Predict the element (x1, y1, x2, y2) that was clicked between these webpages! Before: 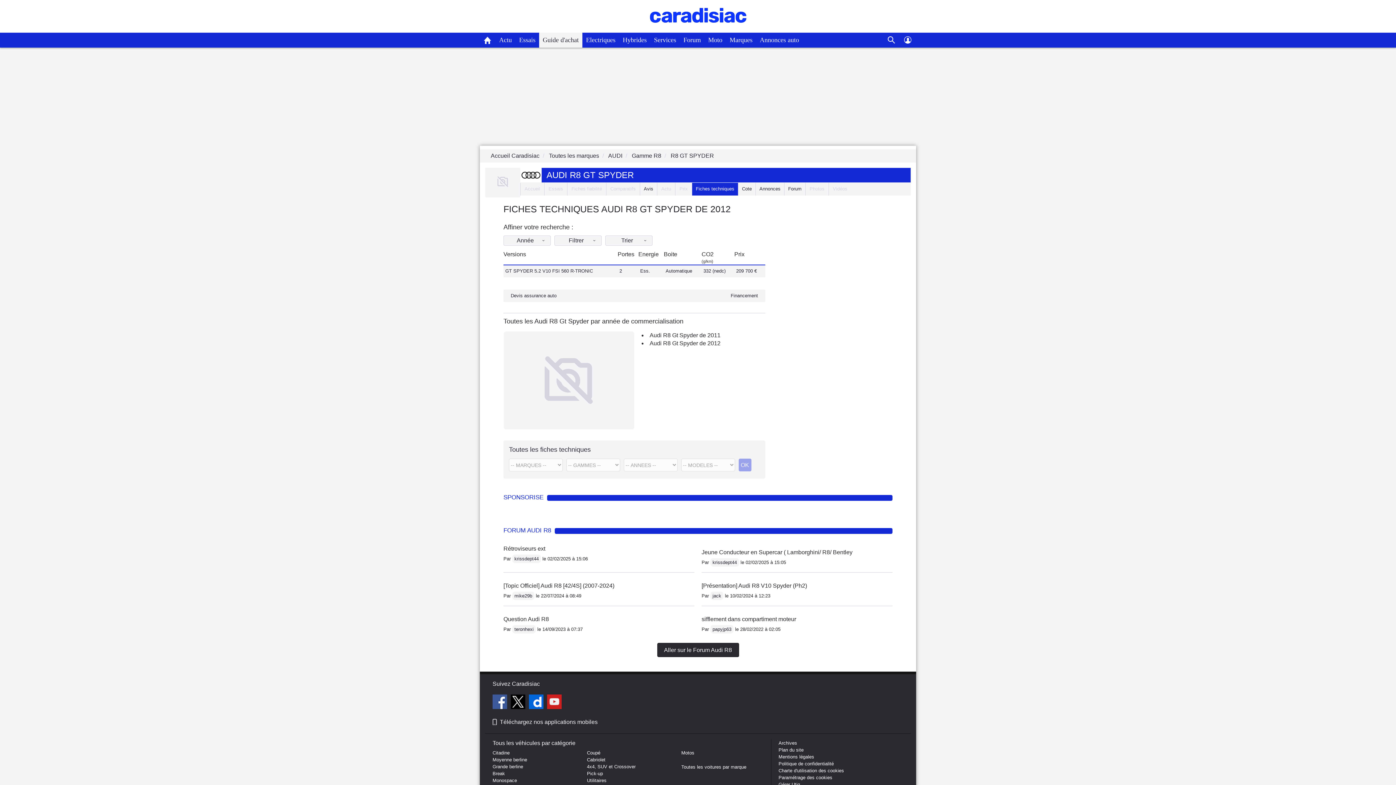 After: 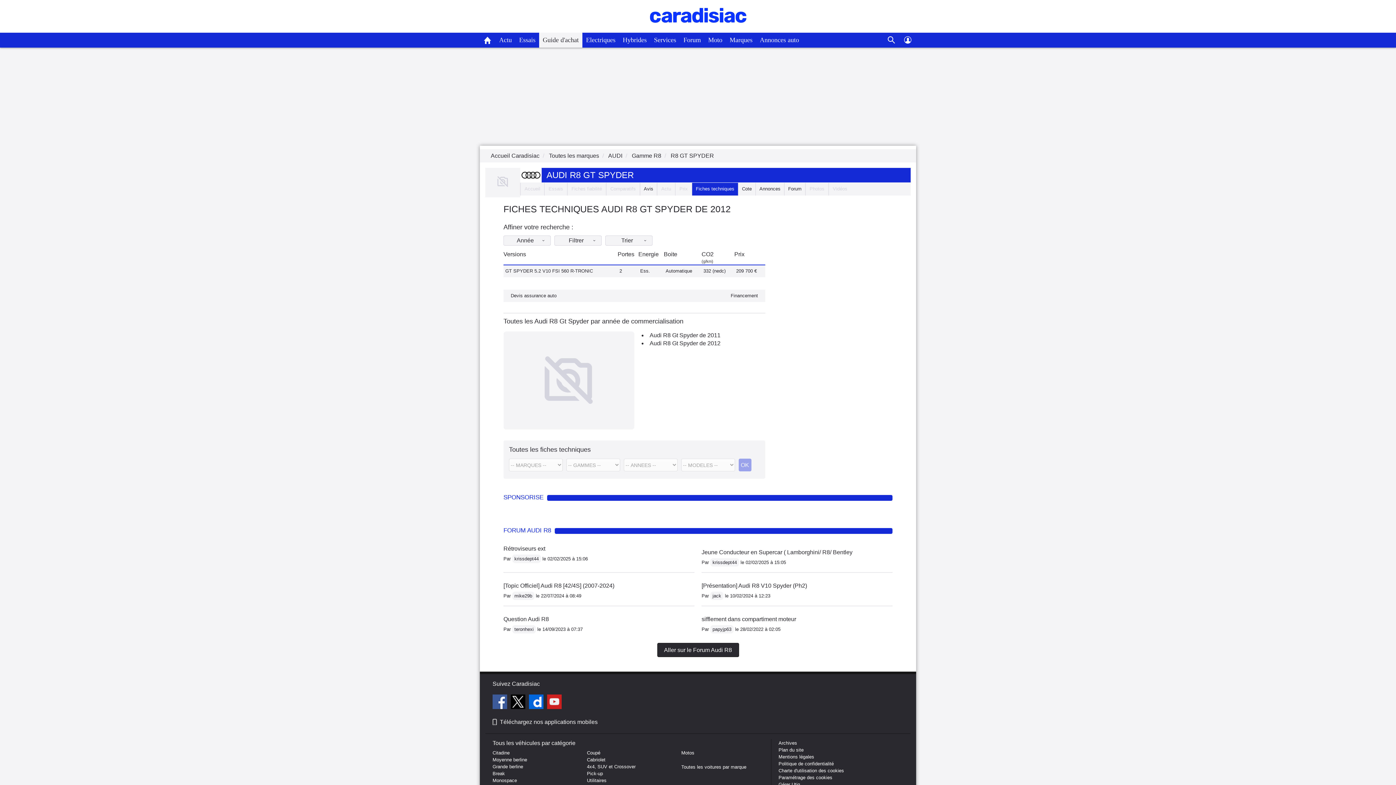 Action: label: Audi R8 Gt Spyder de 2012 bbox: (649, 340, 720, 346)